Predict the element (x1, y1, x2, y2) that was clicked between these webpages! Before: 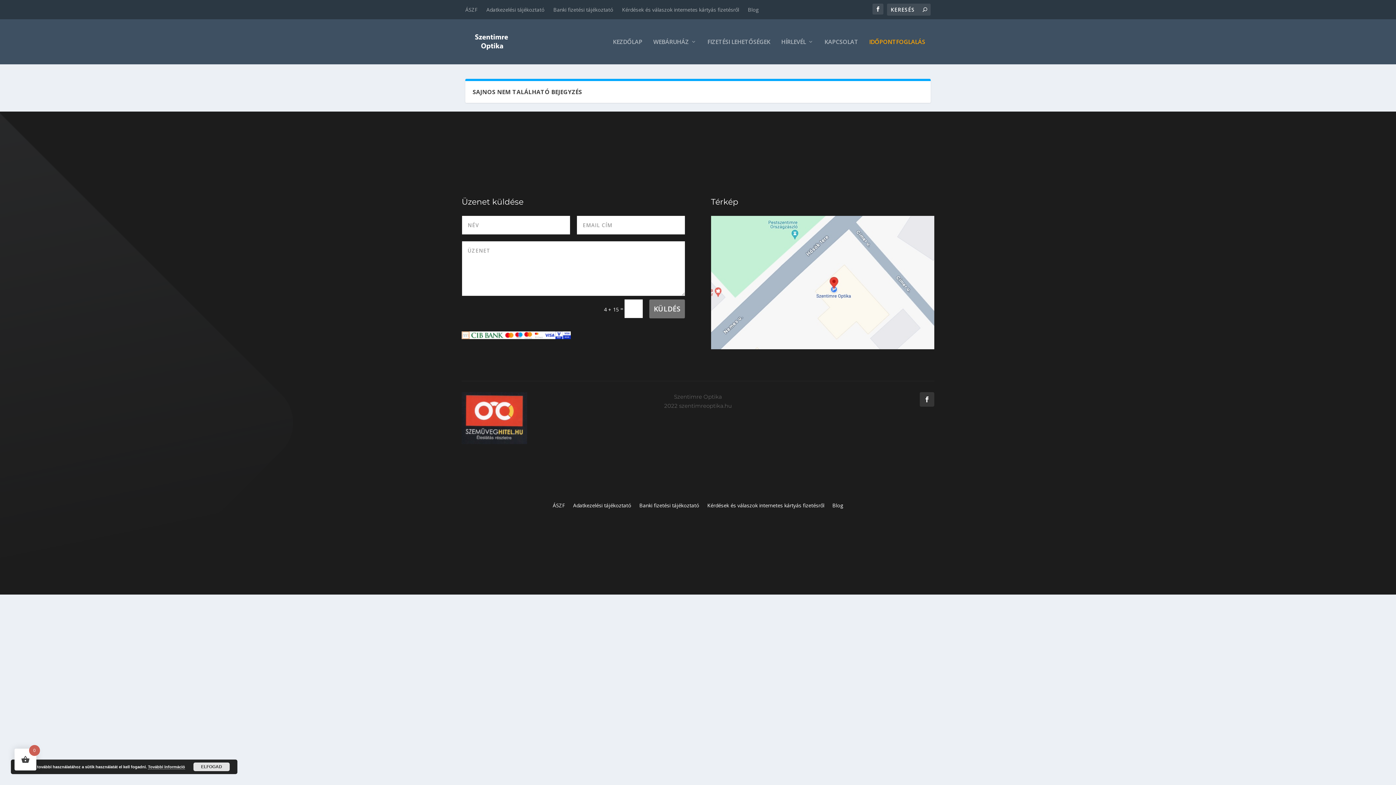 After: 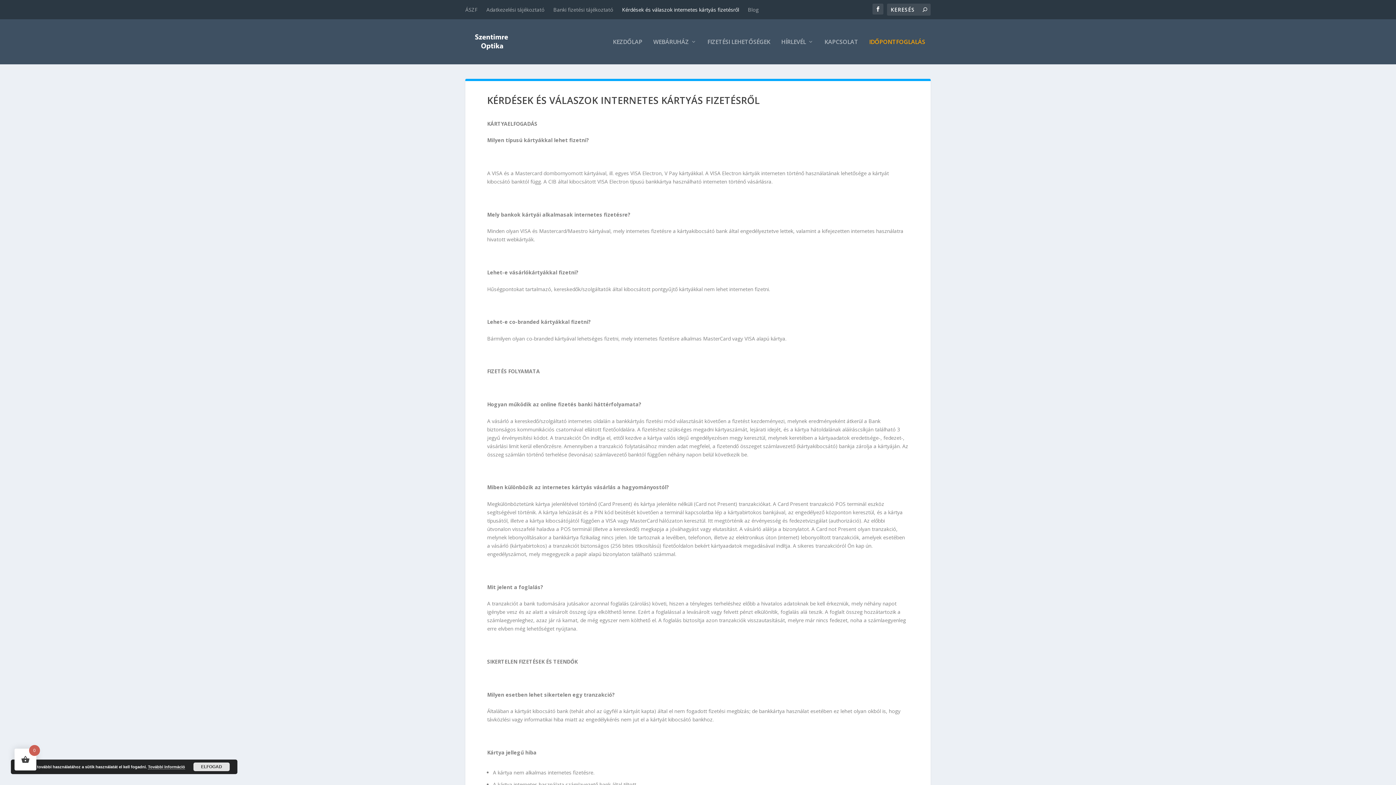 Action: label: Kérdések és válaszok internetes kártyás fizetésről bbox: (707, 503, 824, 511)